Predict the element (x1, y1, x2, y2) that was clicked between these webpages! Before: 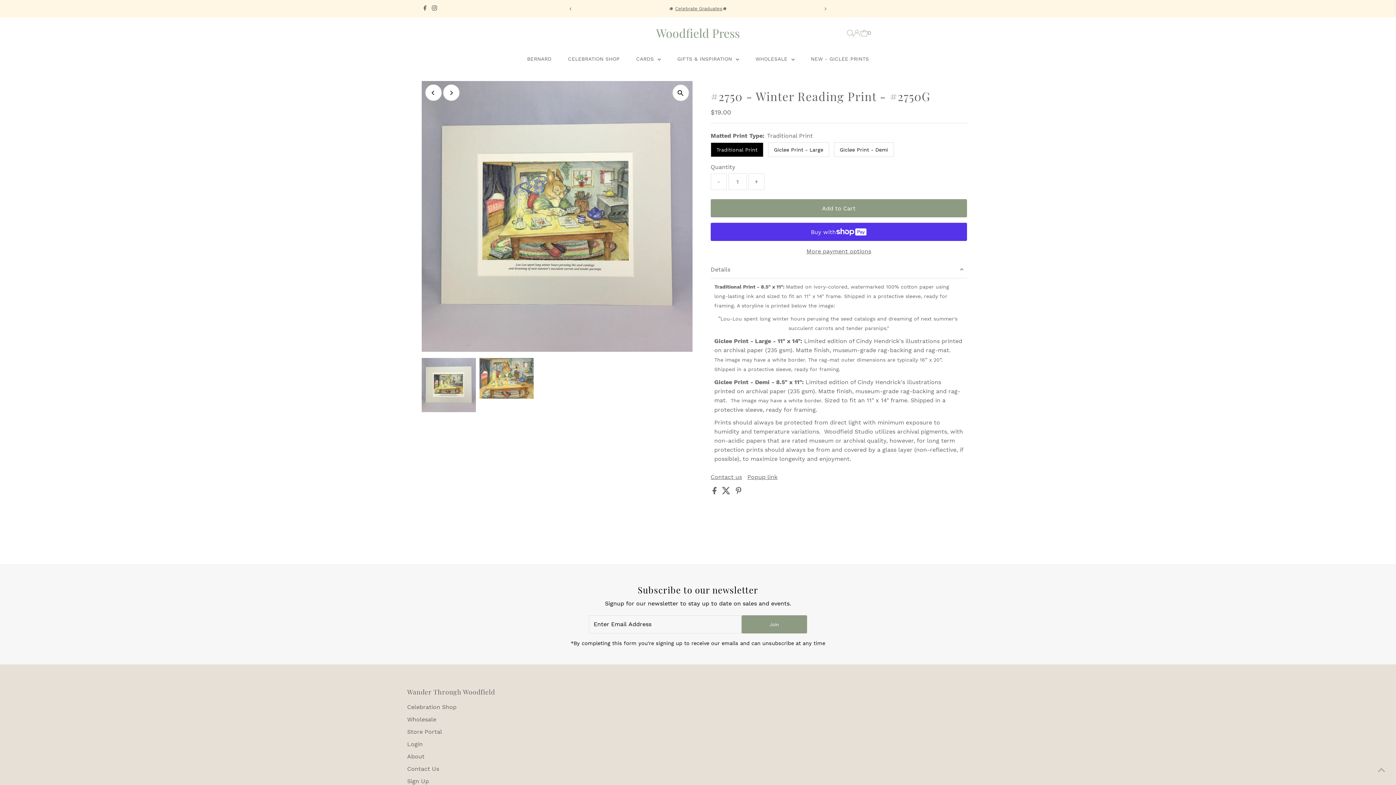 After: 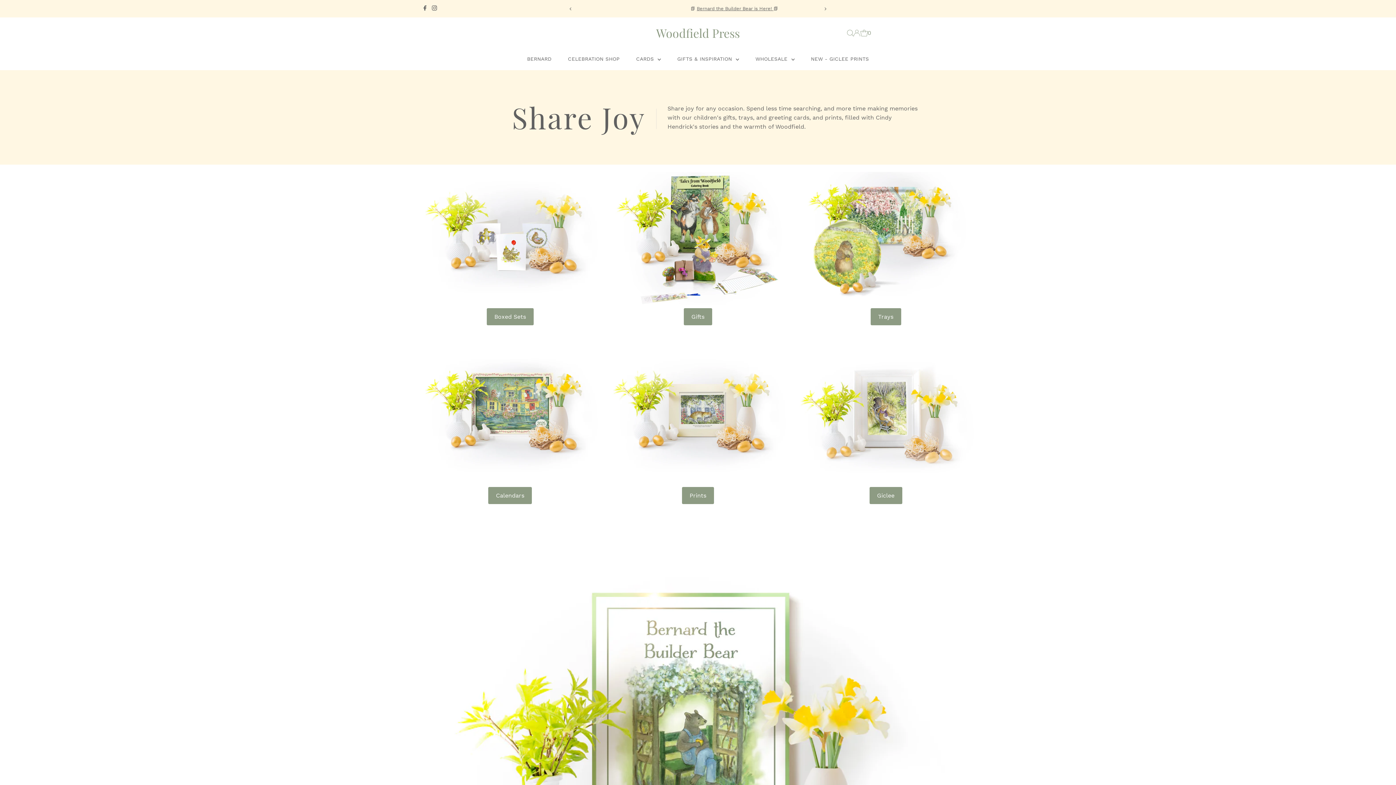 Action: label: CELEBRATION SHOP bbox: (560, 48, 627, 69)